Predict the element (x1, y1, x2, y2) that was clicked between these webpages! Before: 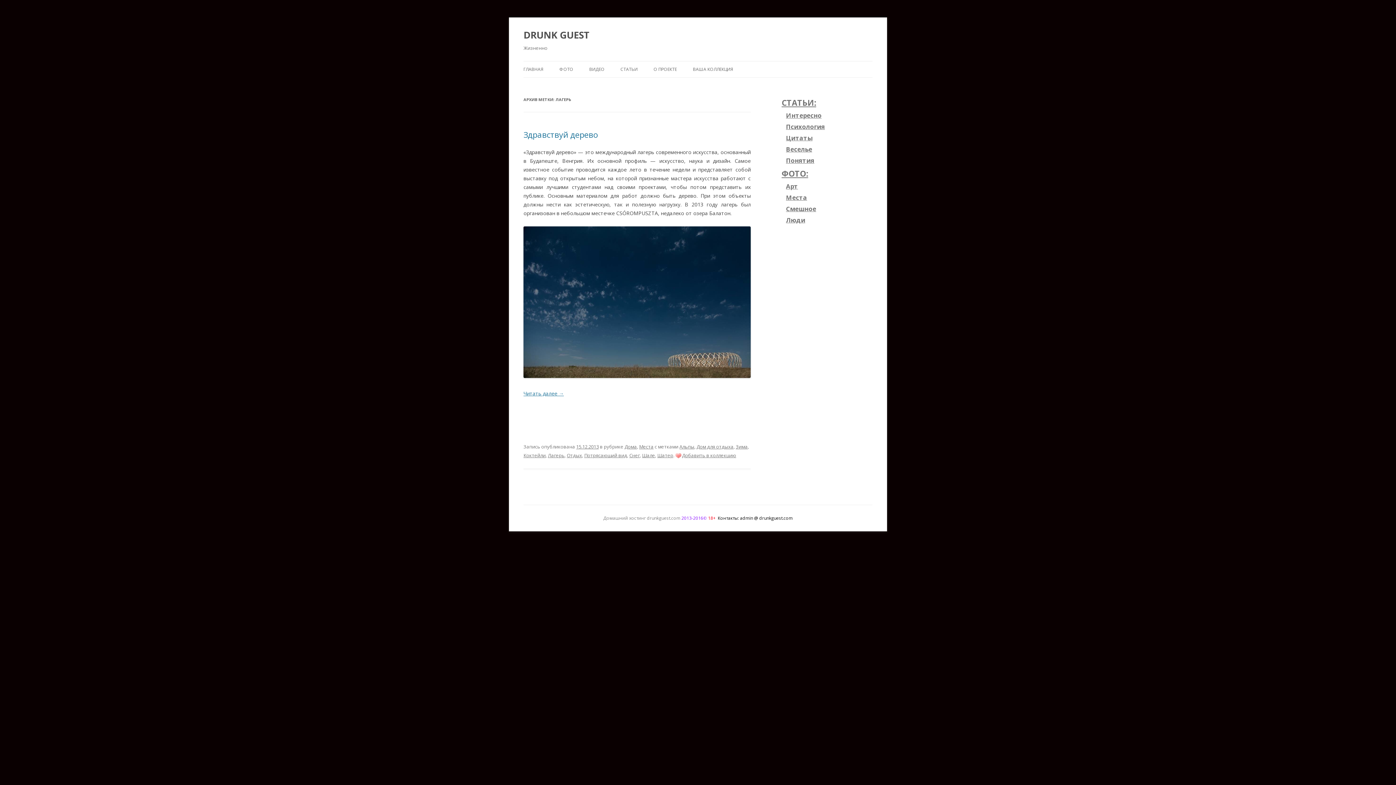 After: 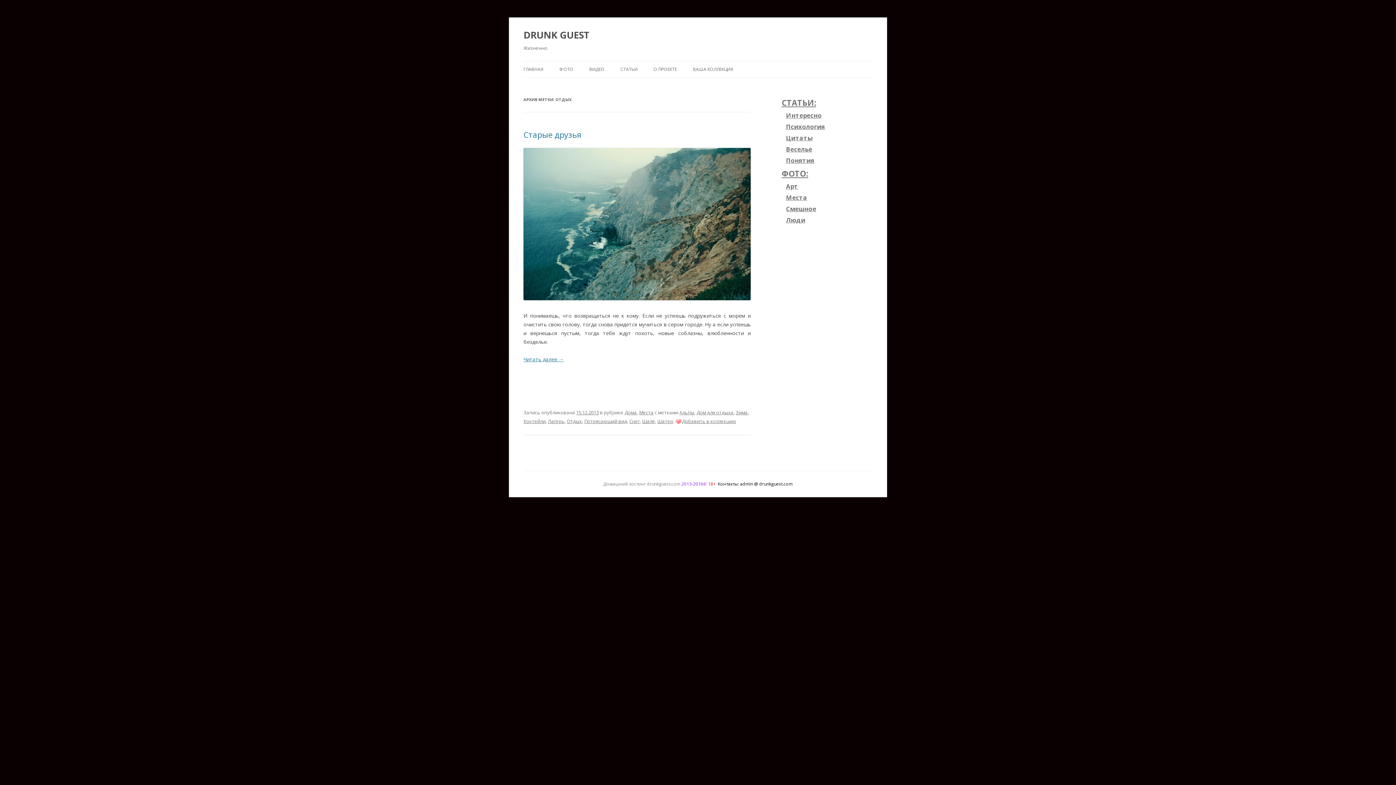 Action: label: Отдых bbox: (566, 452, 582, 458)